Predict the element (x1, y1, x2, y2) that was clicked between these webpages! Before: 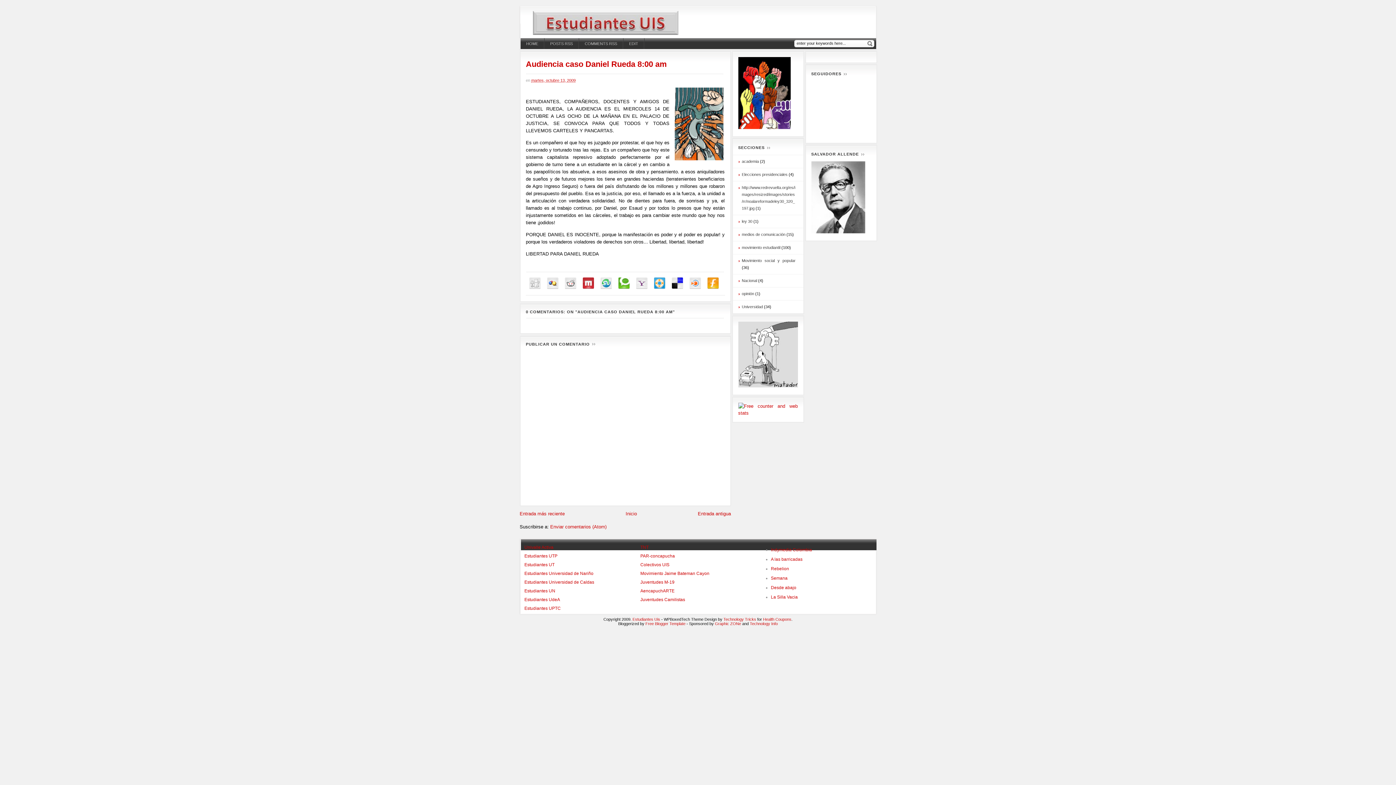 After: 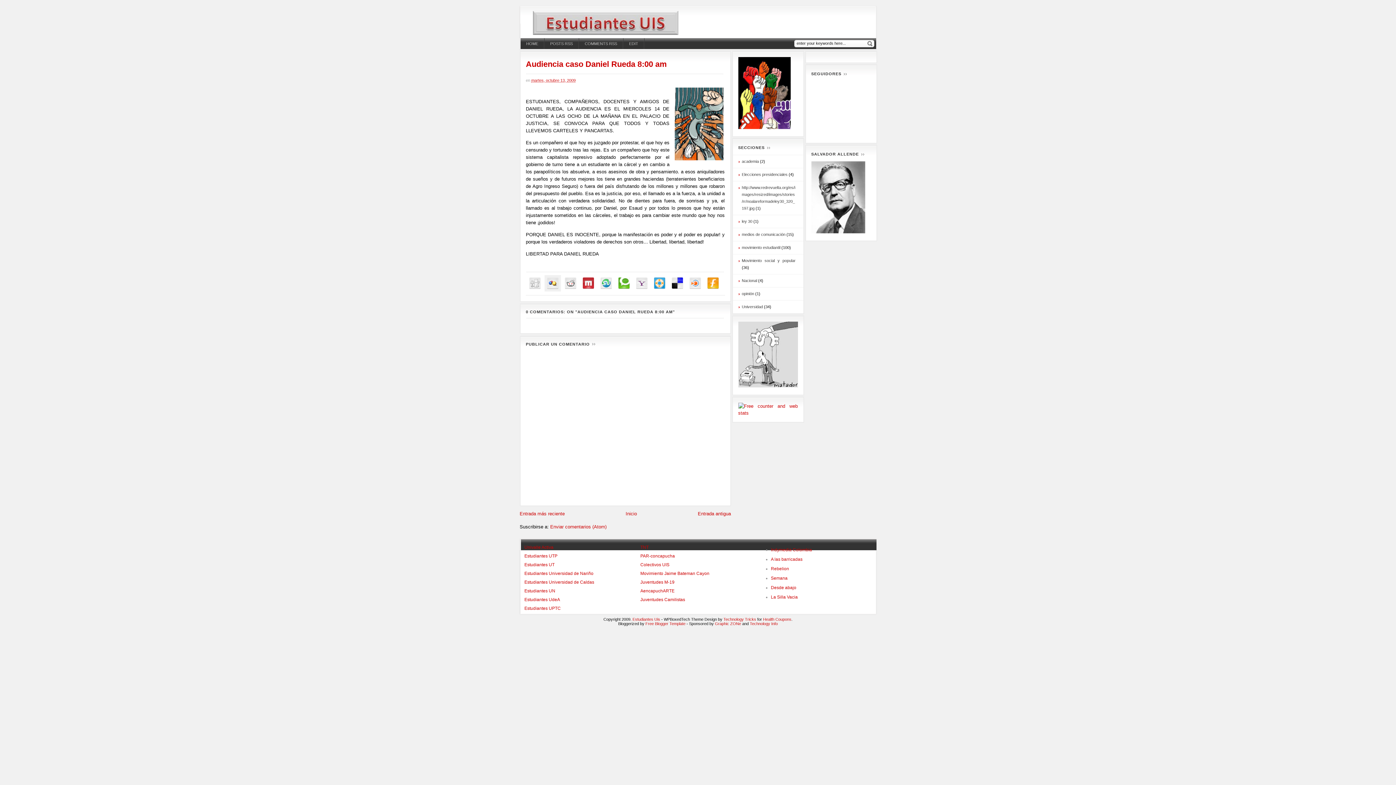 Action: bbox: (544, 275, 560, 291)